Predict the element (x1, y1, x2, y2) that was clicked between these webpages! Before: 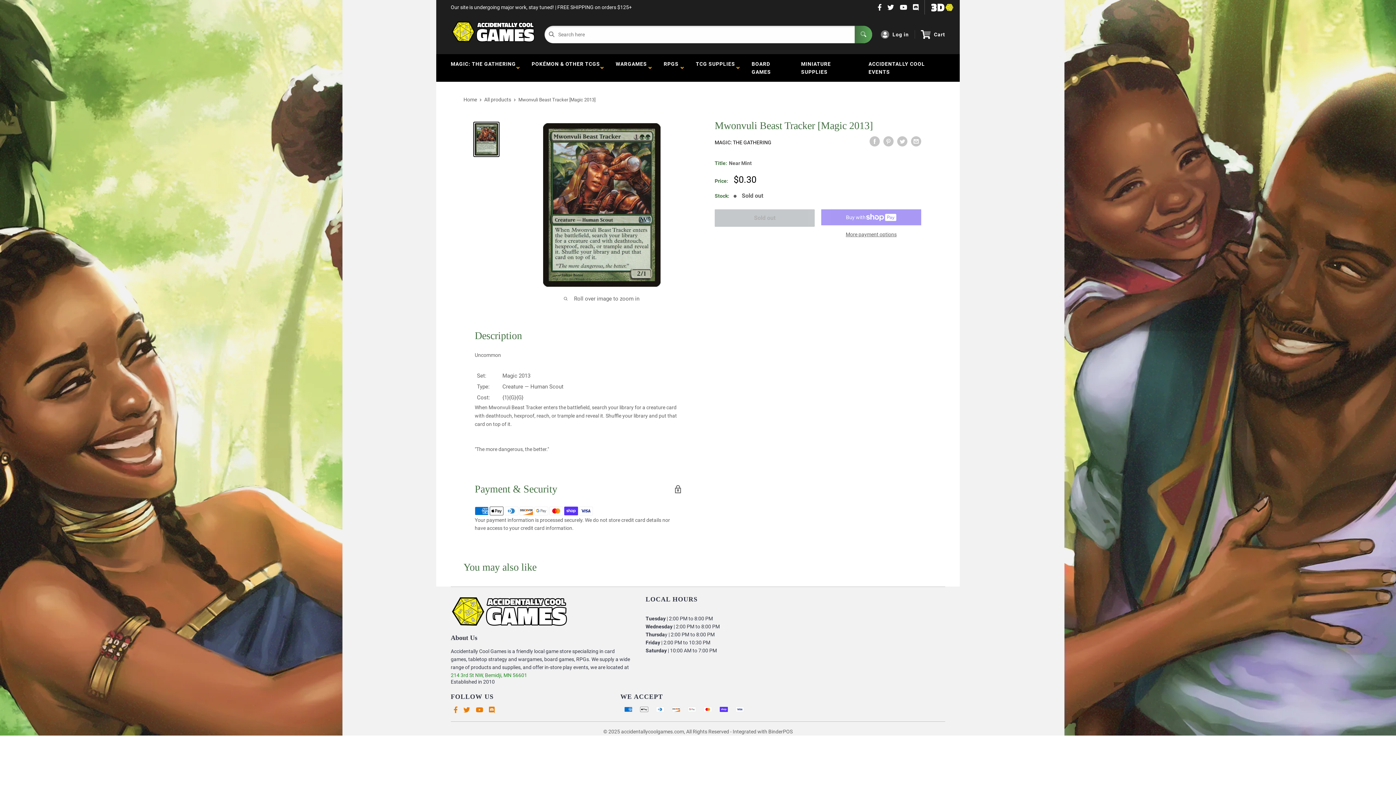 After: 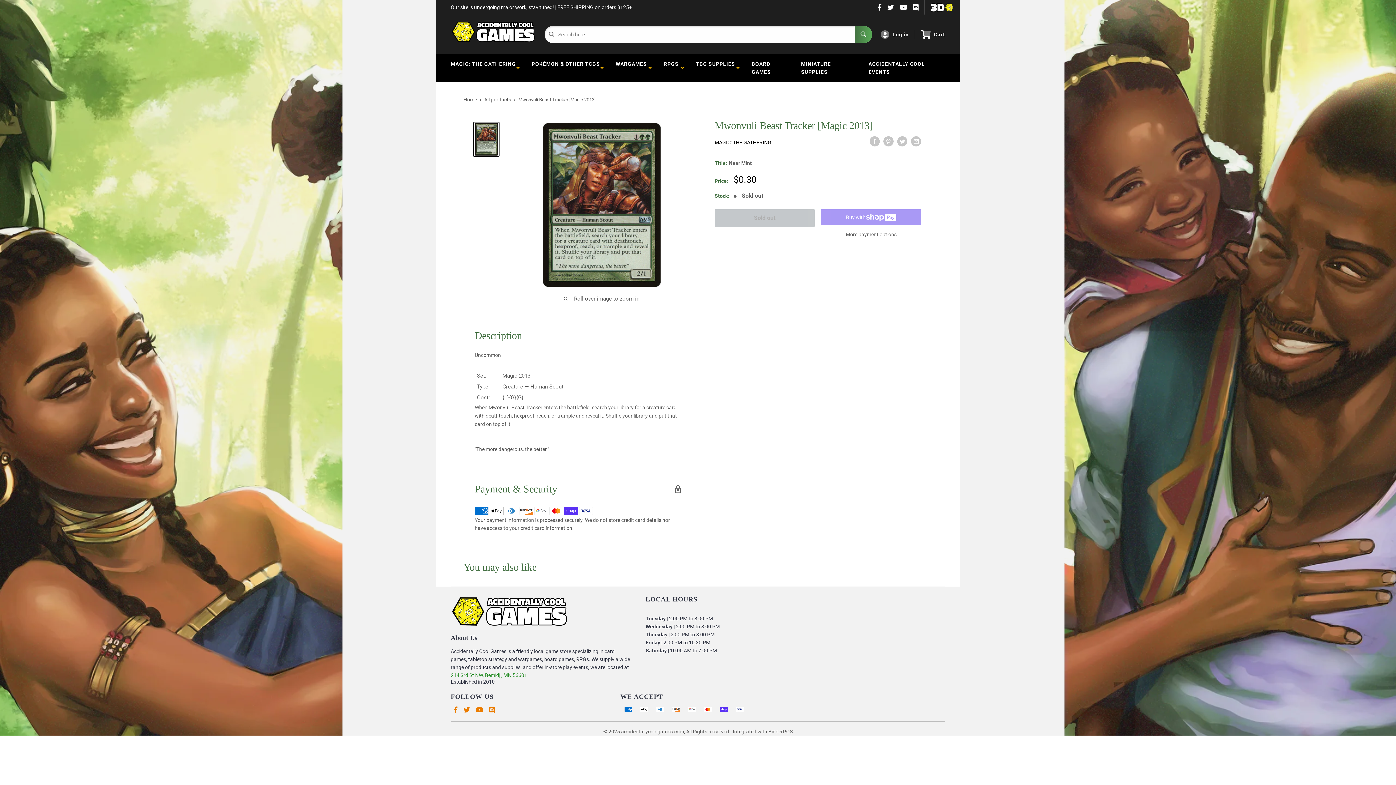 Action: bbox: (821, 230, 921, 238) label: More payment options